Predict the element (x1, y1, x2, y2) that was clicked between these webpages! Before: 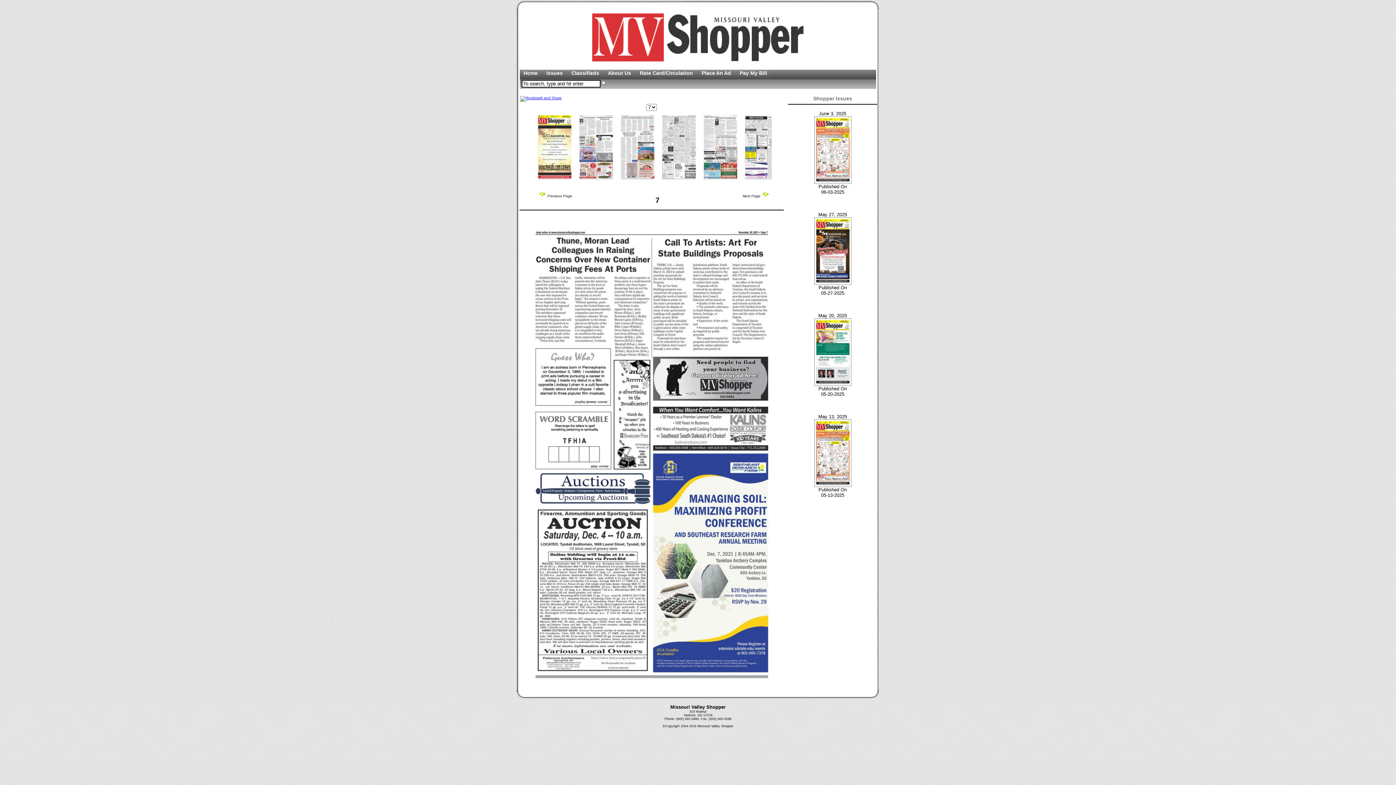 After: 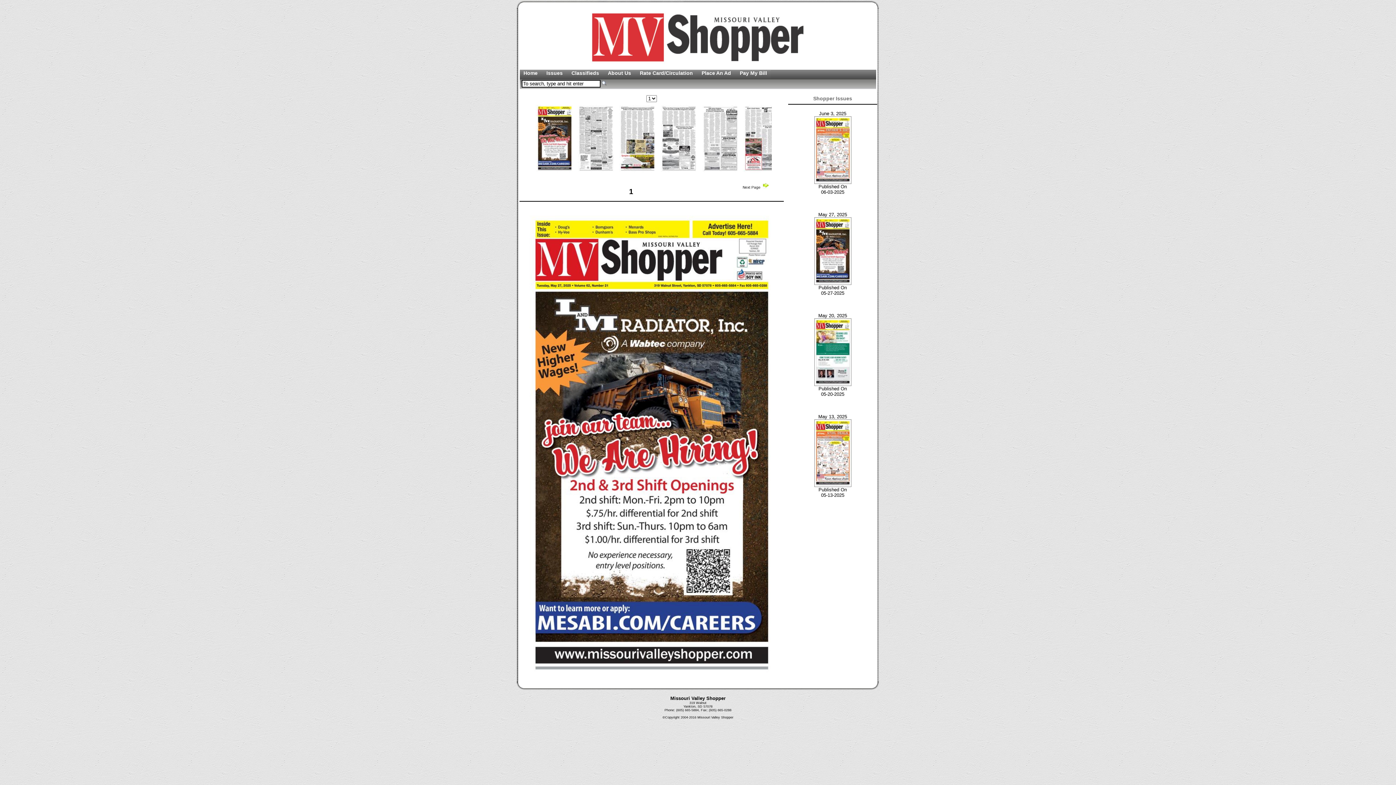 Action: bbox: (814, 280, 851, 286)